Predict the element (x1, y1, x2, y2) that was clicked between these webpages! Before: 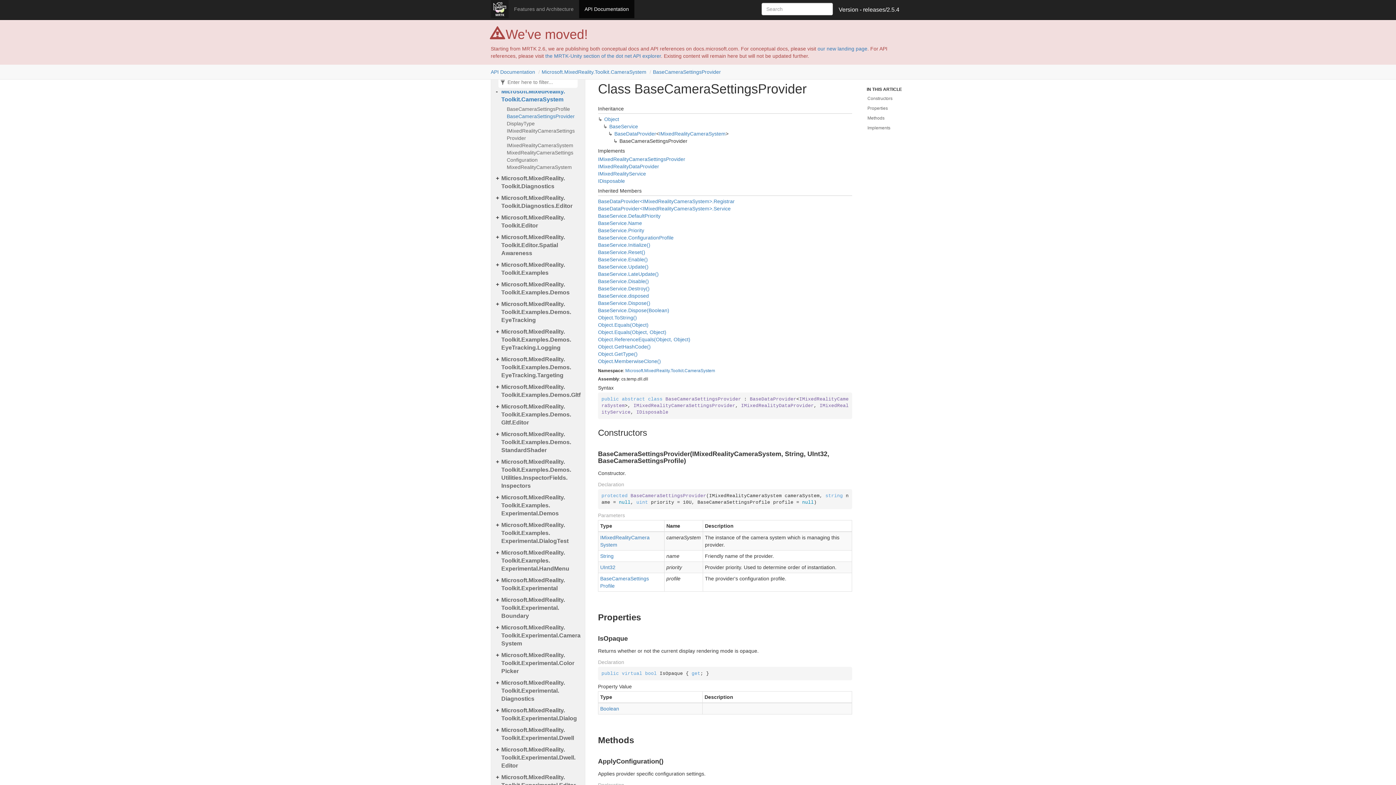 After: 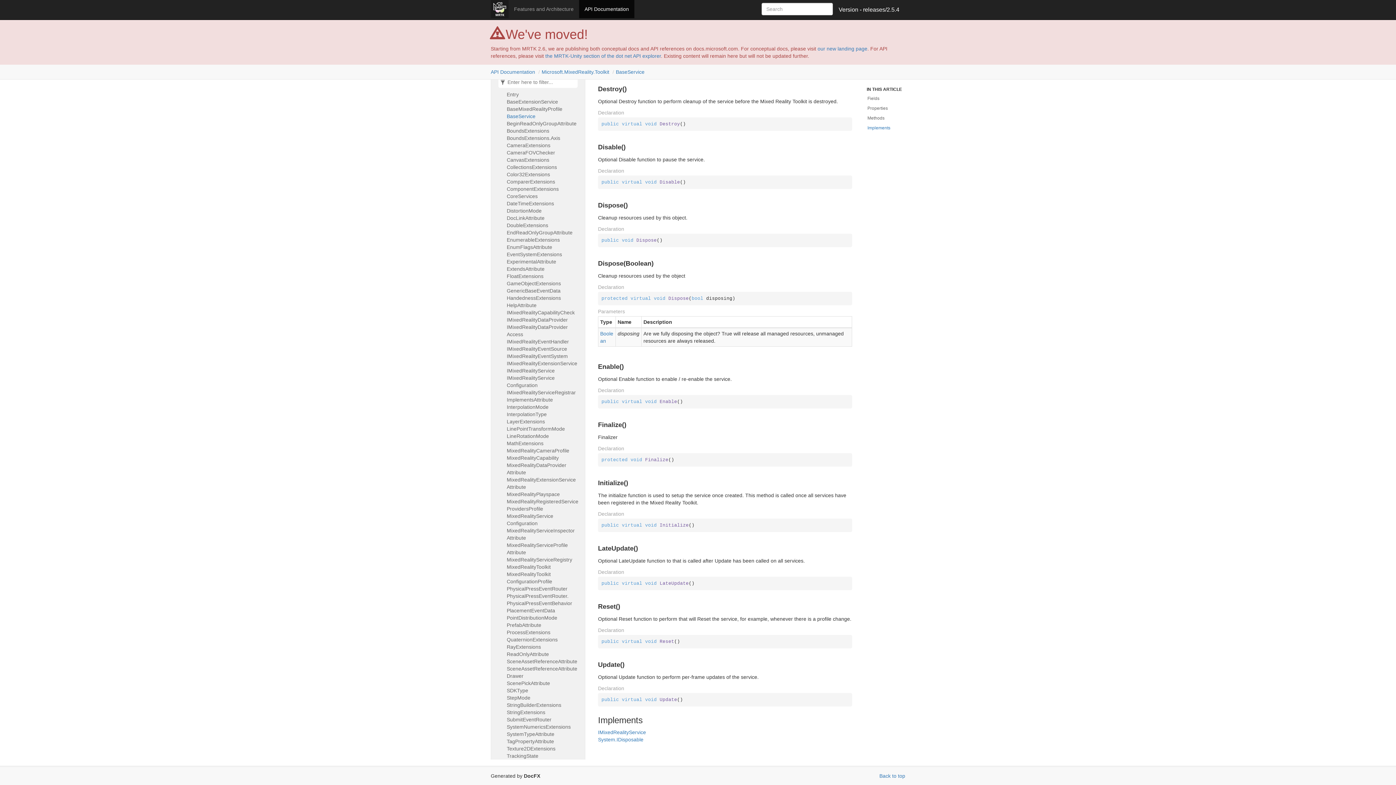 Action: label: BaseService.Dispose() bbox: (598, 300, 650, 306)